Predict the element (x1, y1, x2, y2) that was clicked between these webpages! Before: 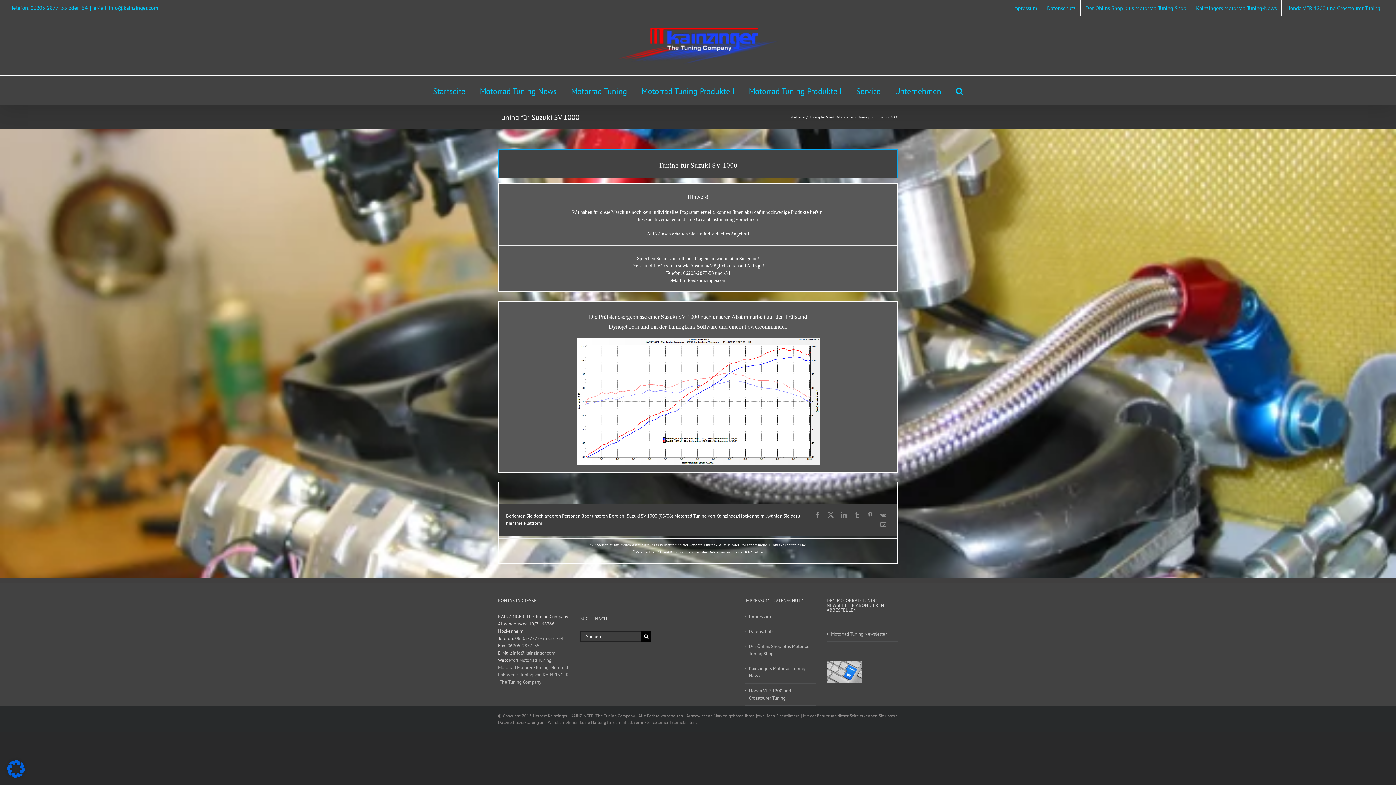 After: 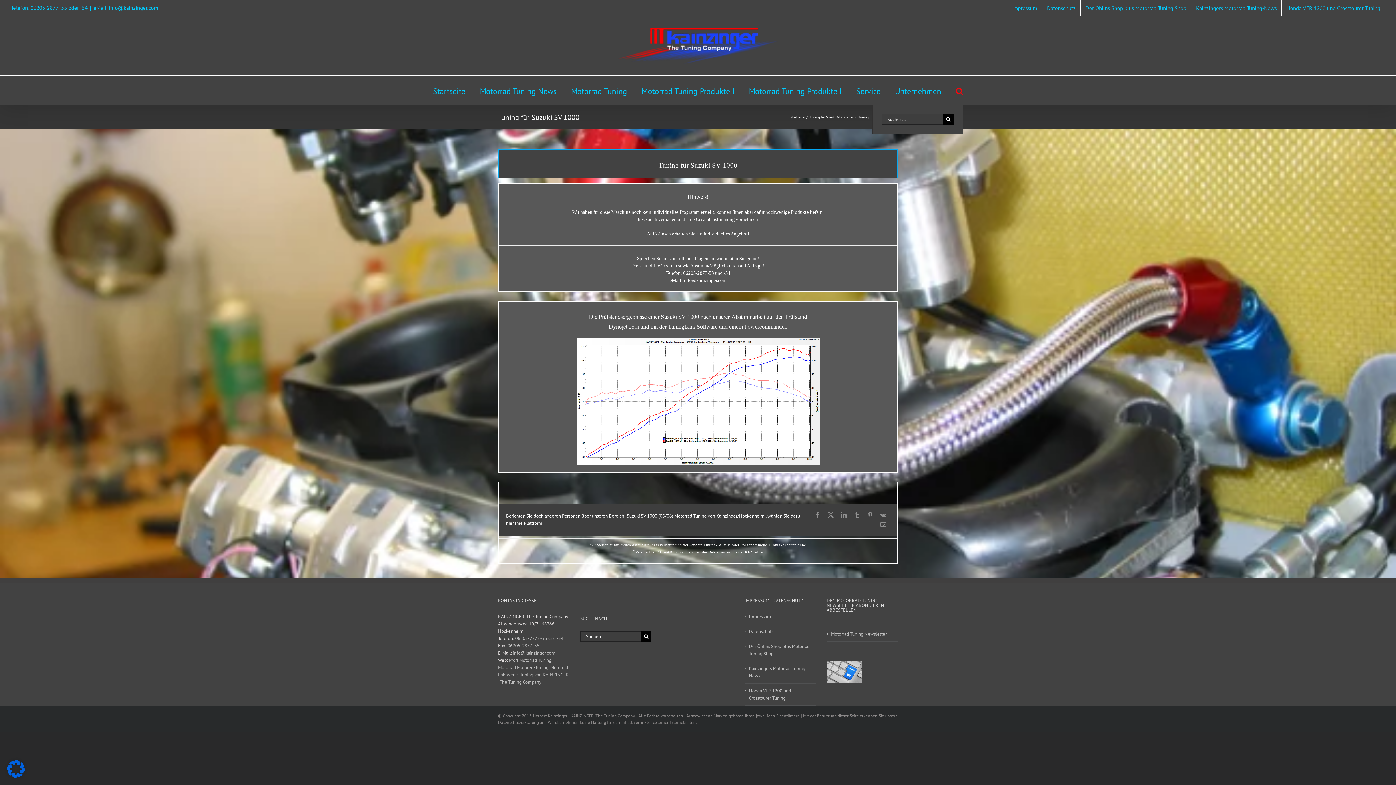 Action: label: Suche bbox: (956, 75, 963, 104)